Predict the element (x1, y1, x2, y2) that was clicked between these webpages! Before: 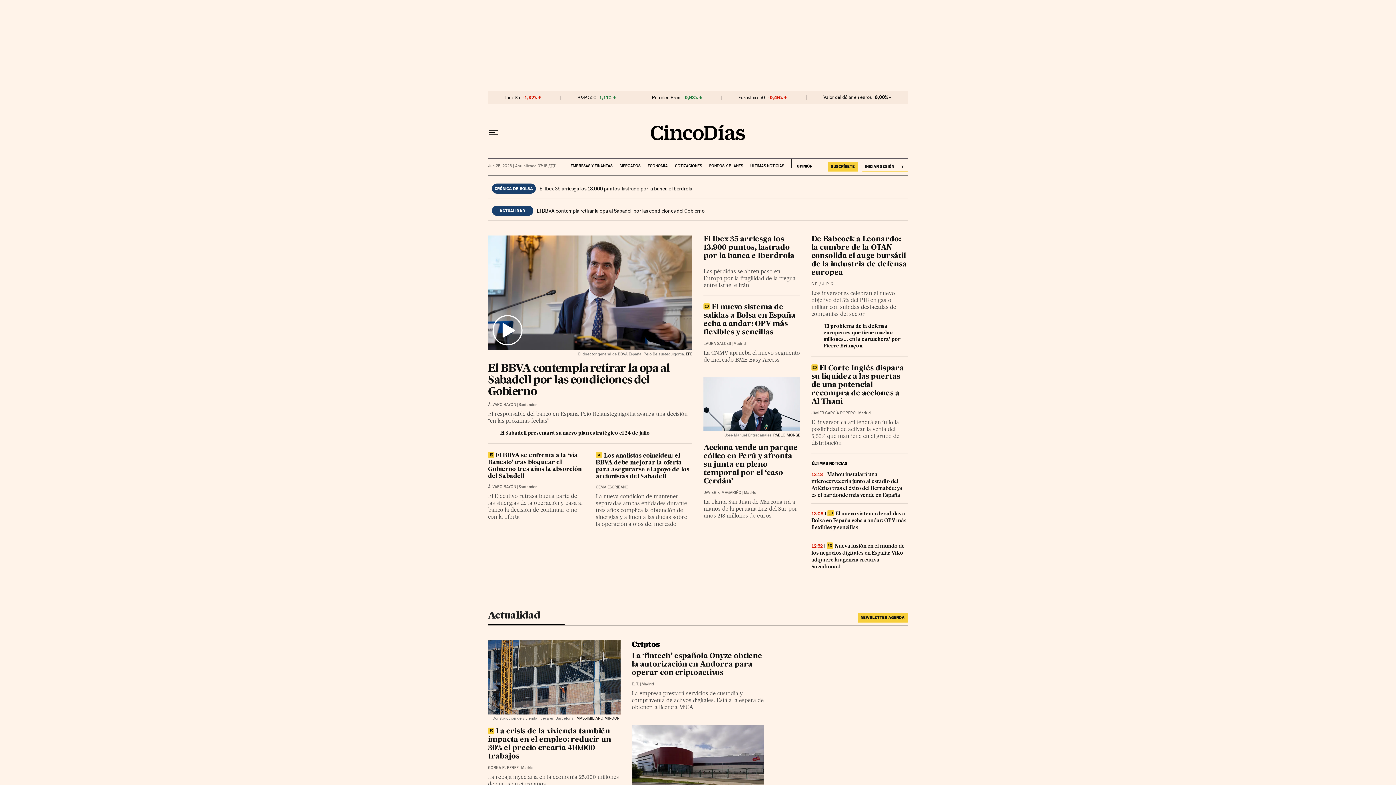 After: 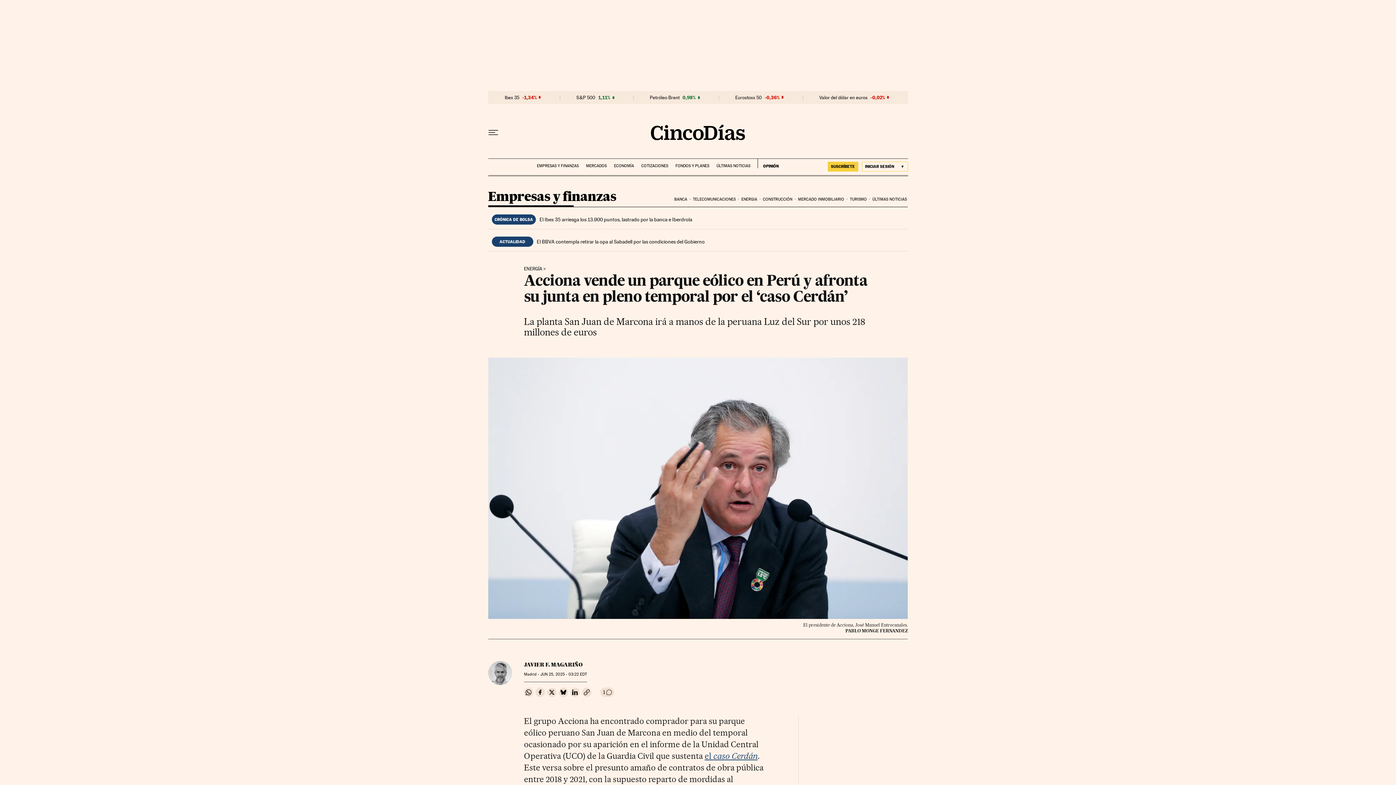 Action: label: Acciona vende un parque eólico en Perú y afronta su junta en pleno temporal por el ‘caso Cerdán’ bbox: (703, 444, 798, 485)